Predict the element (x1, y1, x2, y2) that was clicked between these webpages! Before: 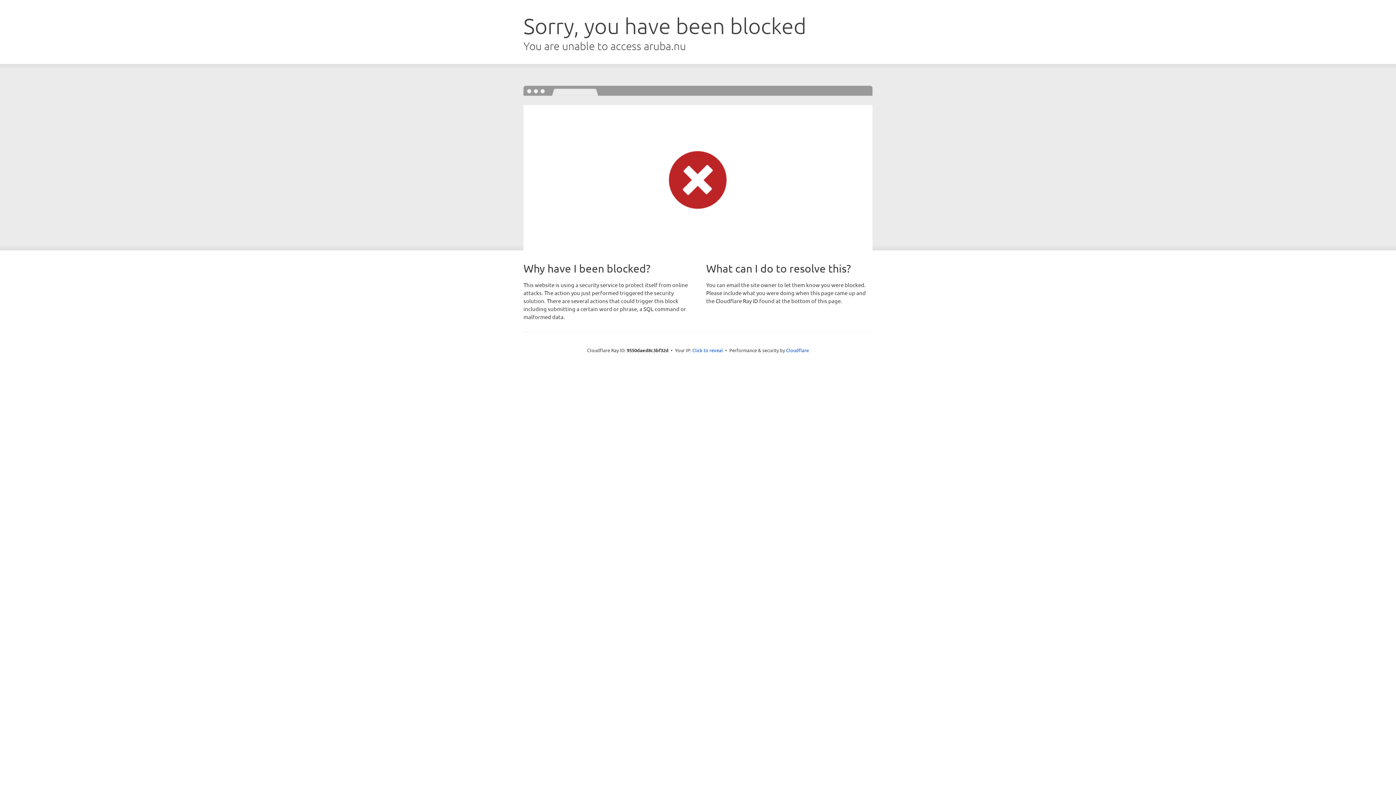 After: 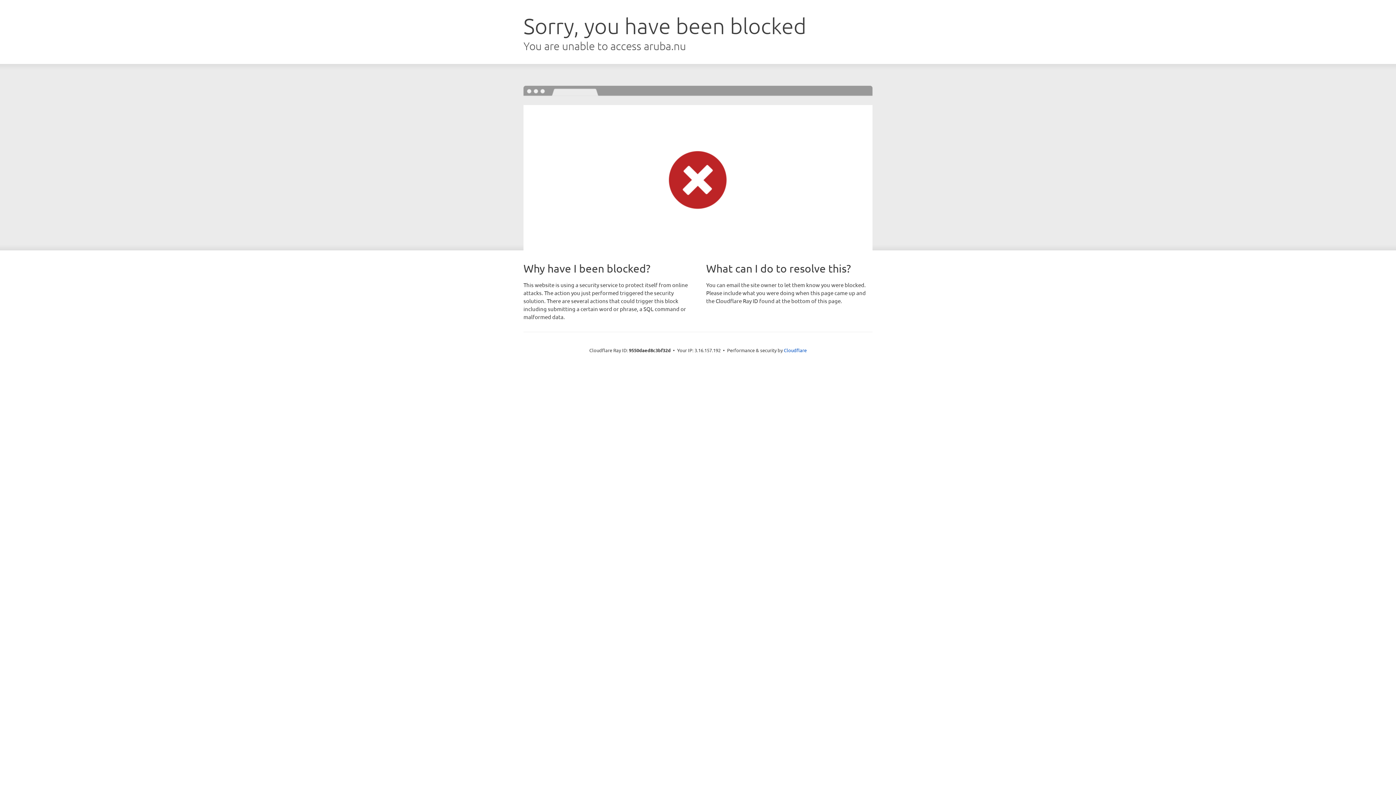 Action: bbox: (692, 346, 723, 353) label: Click to reveal